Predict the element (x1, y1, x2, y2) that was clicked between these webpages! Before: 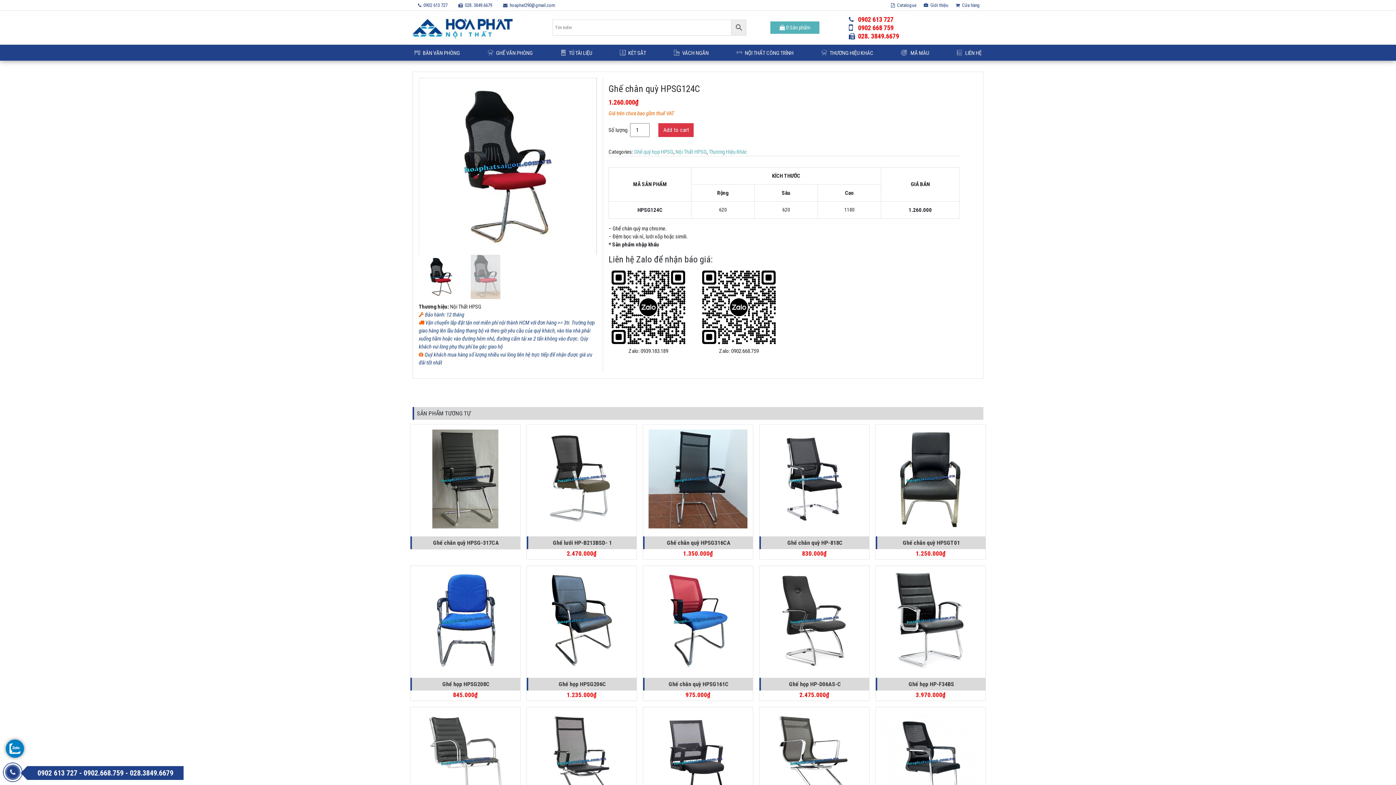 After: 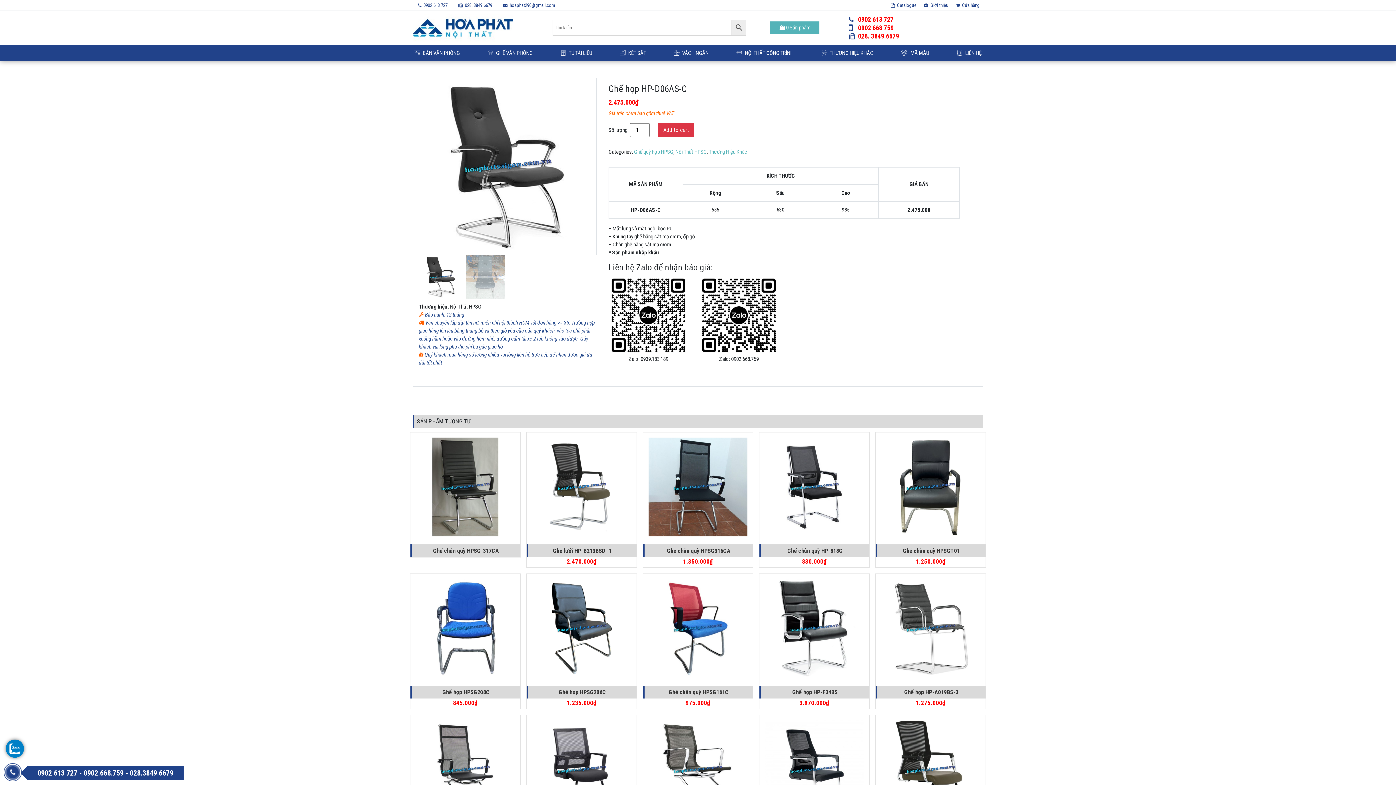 Action: label: Ghế họp HP-D06AS-C
2.475.000₫ bbox: (759, 566, 869, 699)